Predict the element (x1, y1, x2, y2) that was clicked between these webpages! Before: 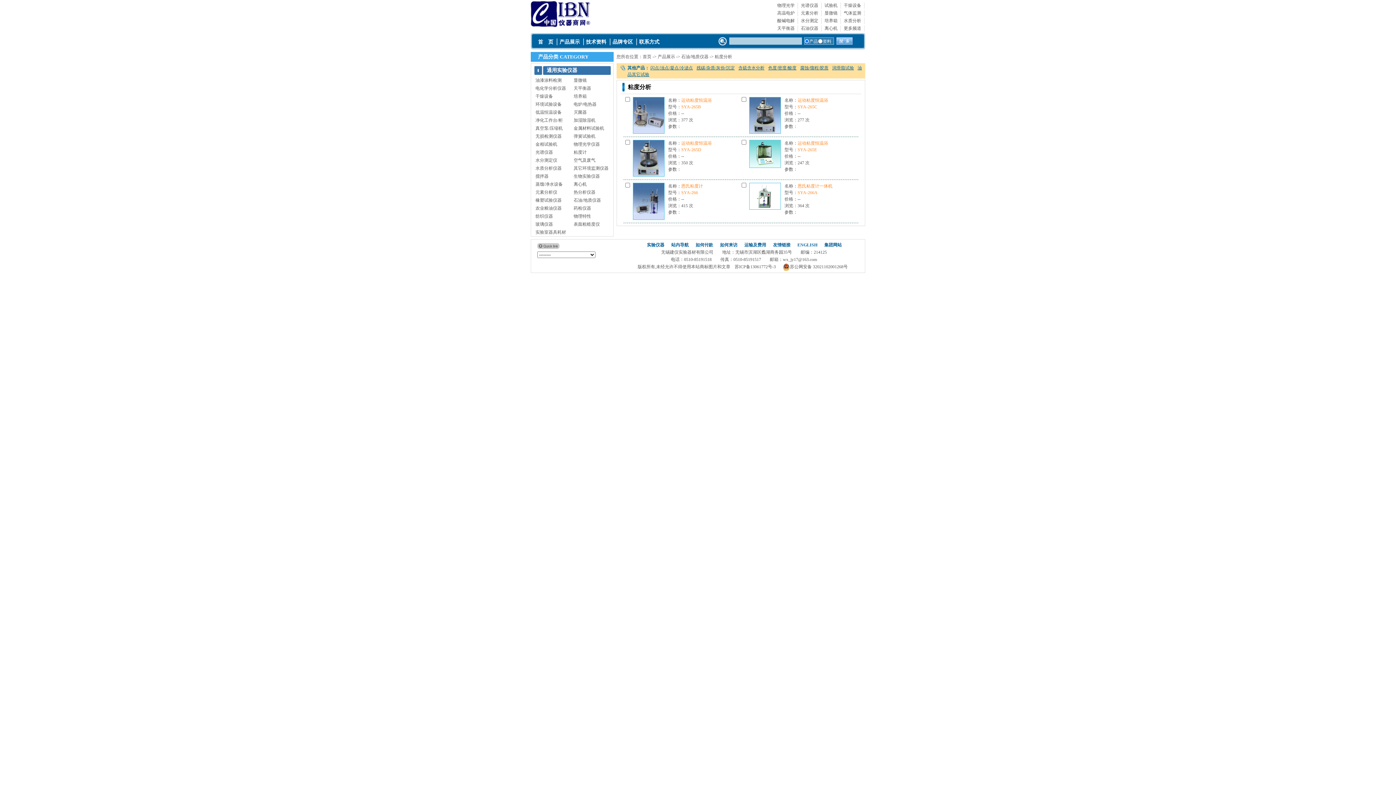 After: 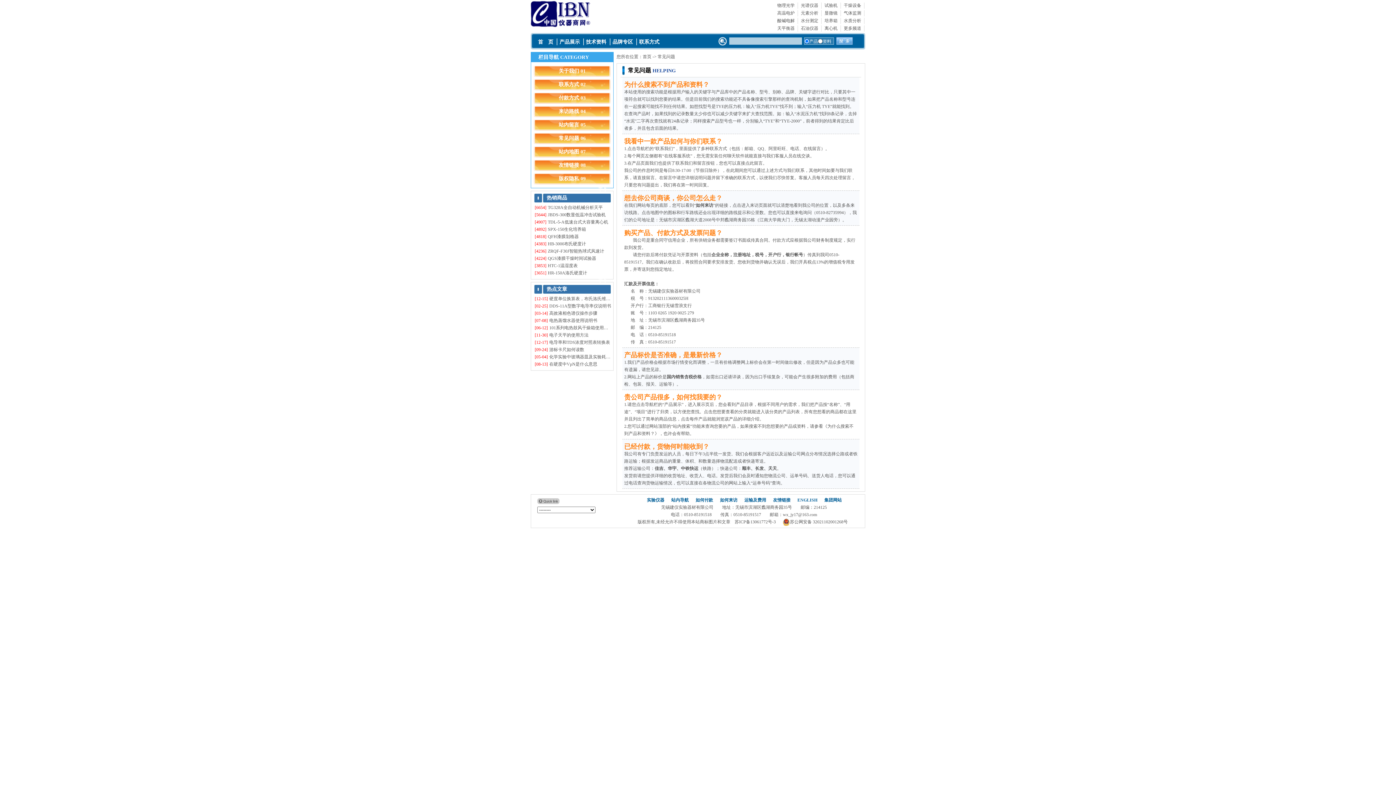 Action: label: 运输及费用 bbox: (744, 242, 766, 247)